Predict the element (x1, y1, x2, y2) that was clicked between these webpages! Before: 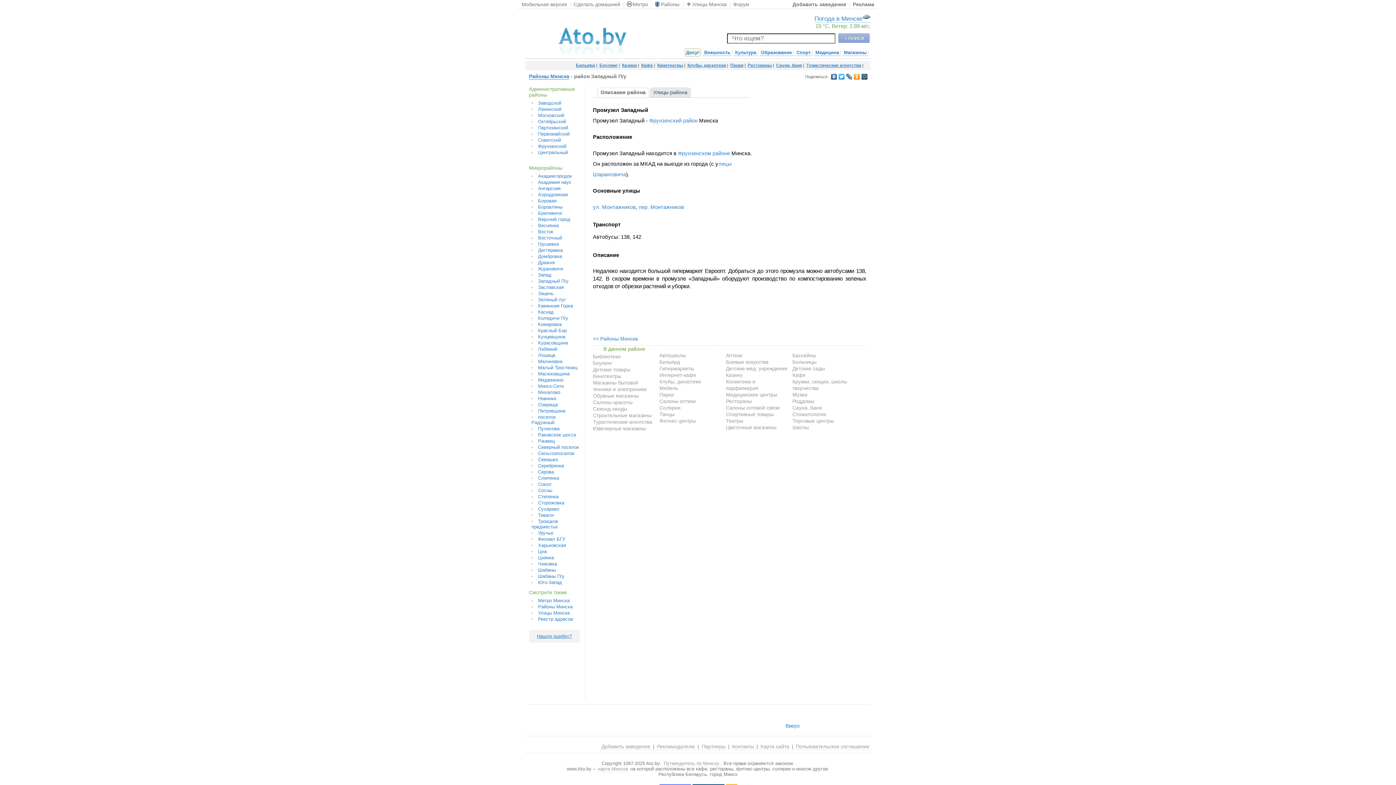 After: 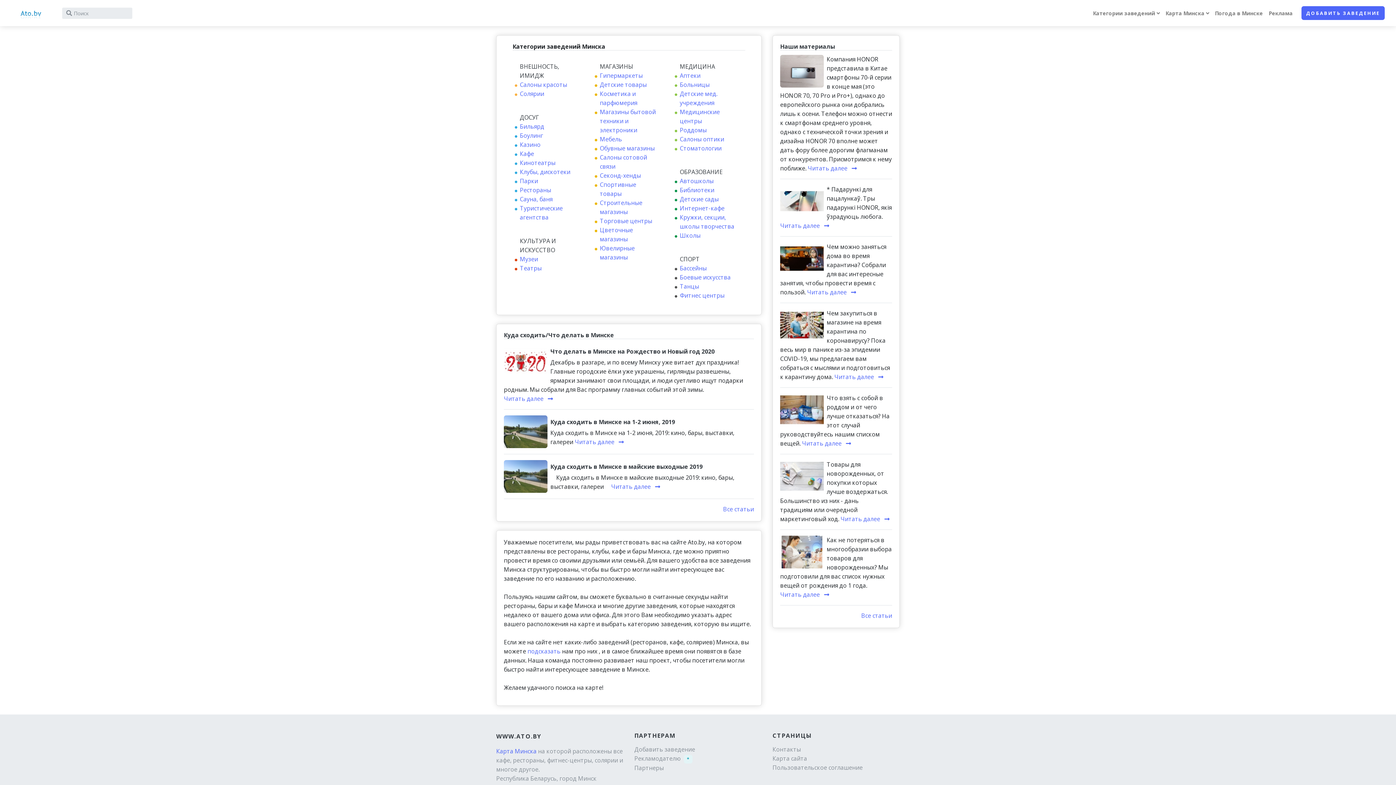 Action: label: карта Минска bbox: (597, 761, 629, 768)